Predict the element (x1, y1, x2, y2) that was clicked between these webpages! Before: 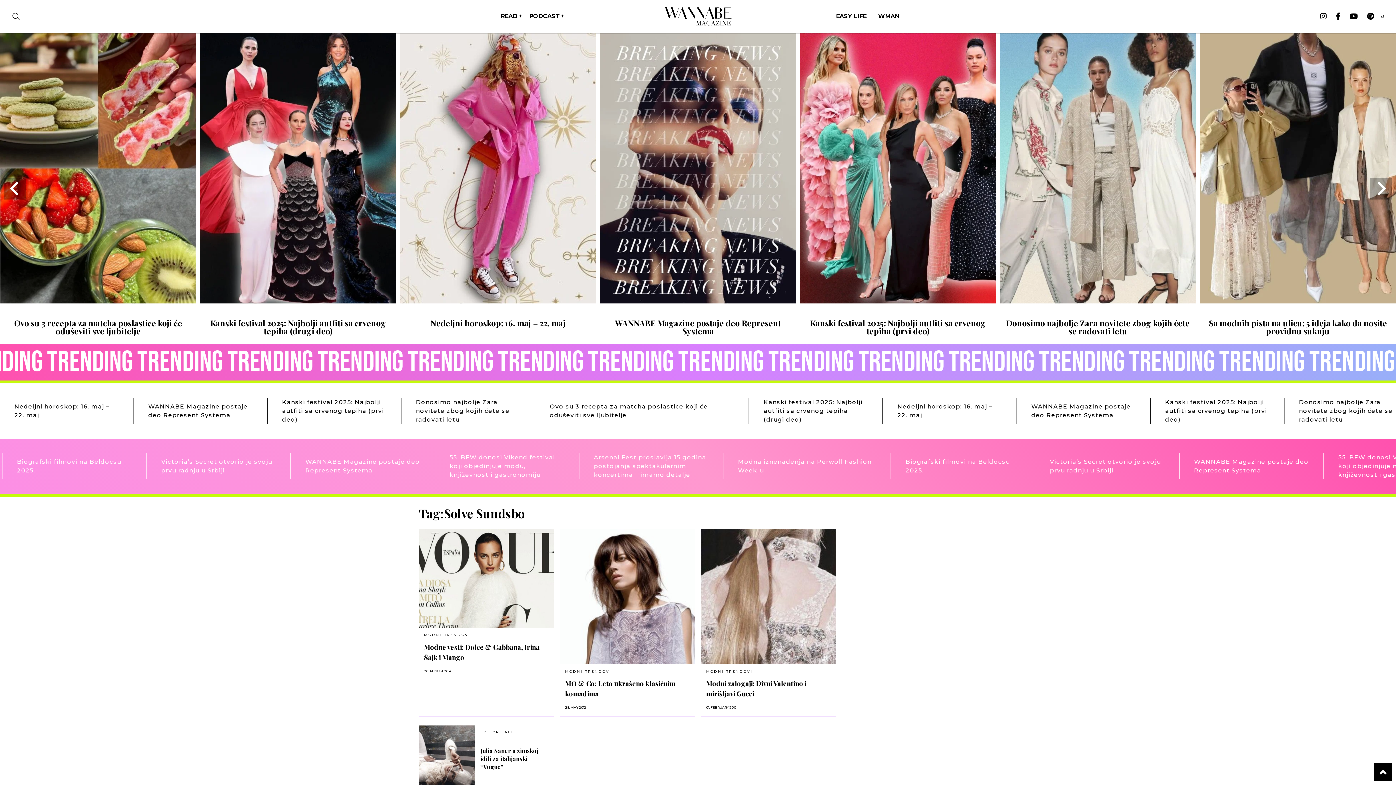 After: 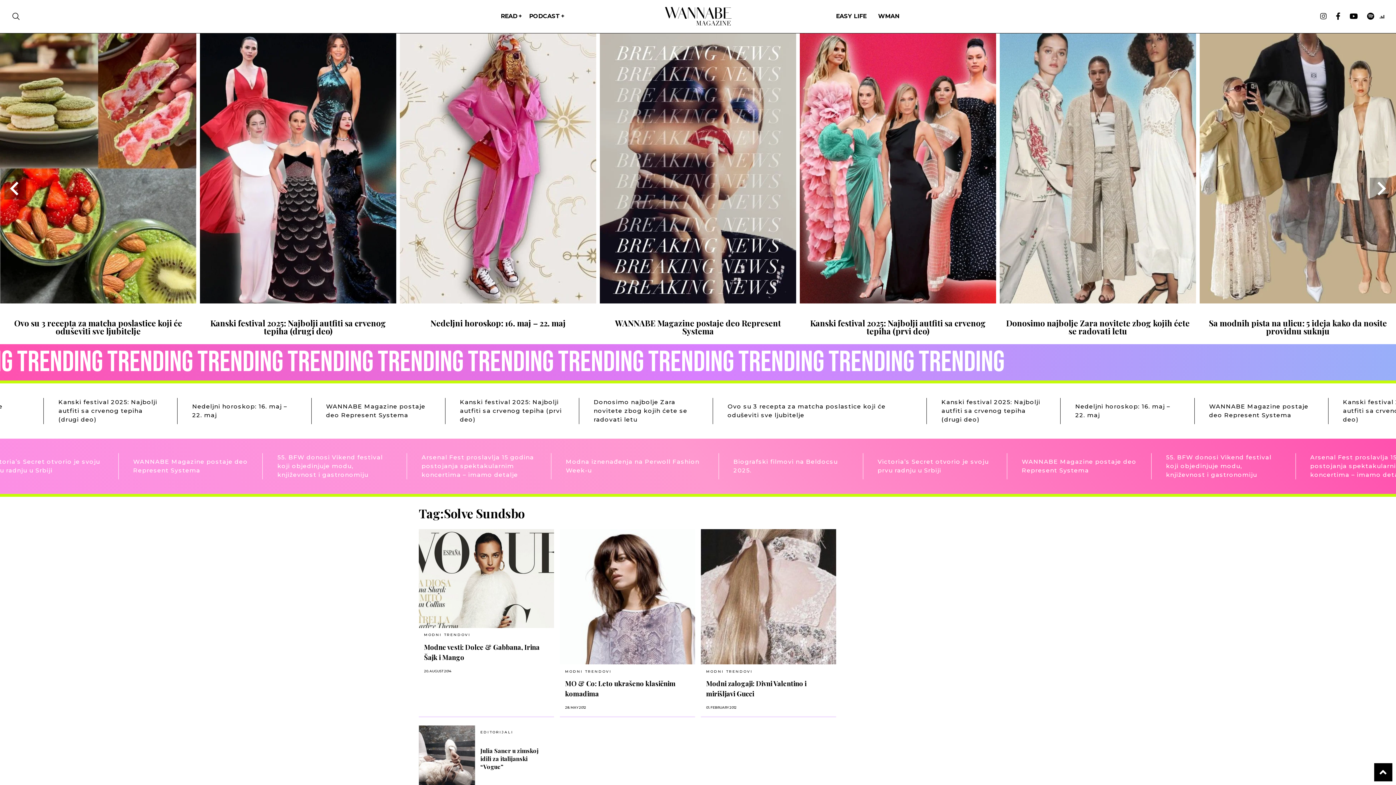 Action: bbox: (1316, 12, 1330, 20)